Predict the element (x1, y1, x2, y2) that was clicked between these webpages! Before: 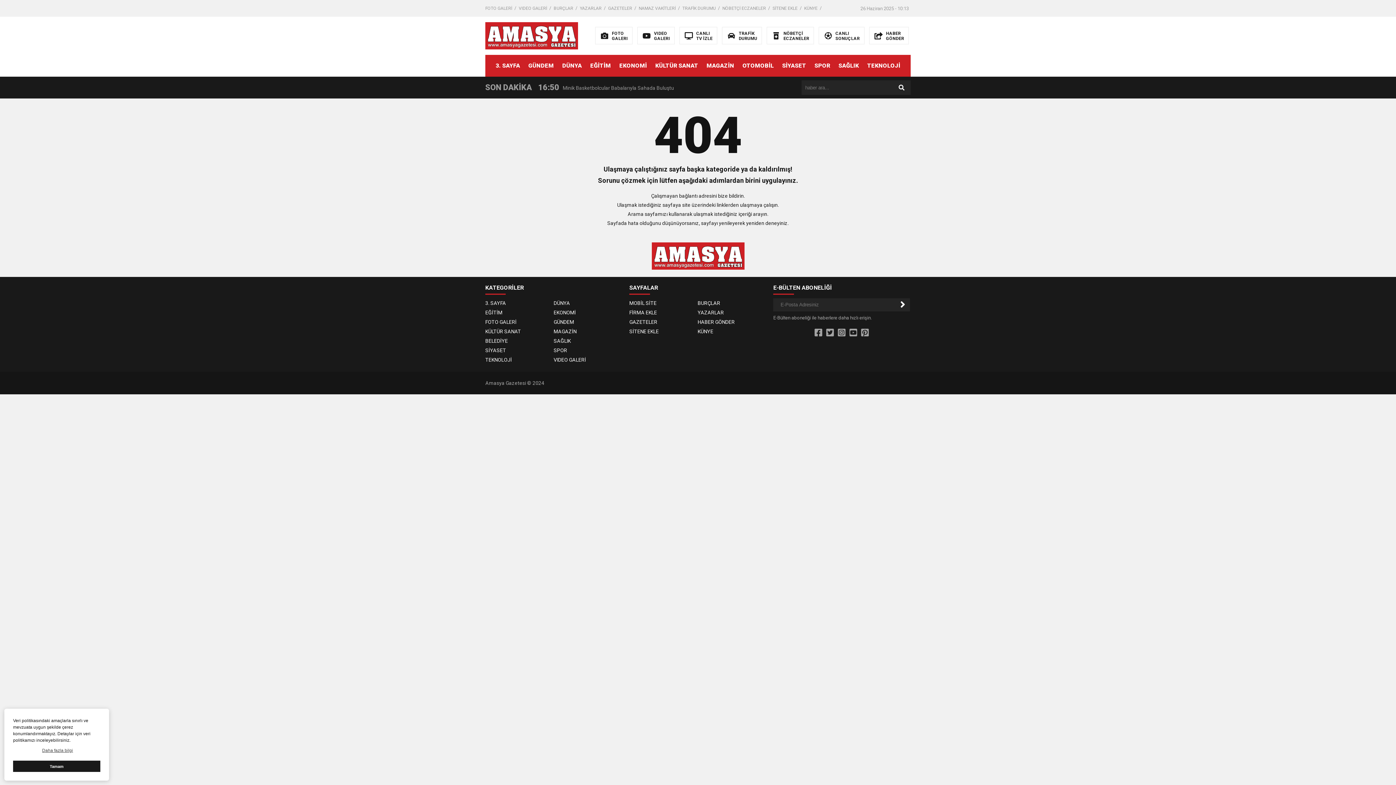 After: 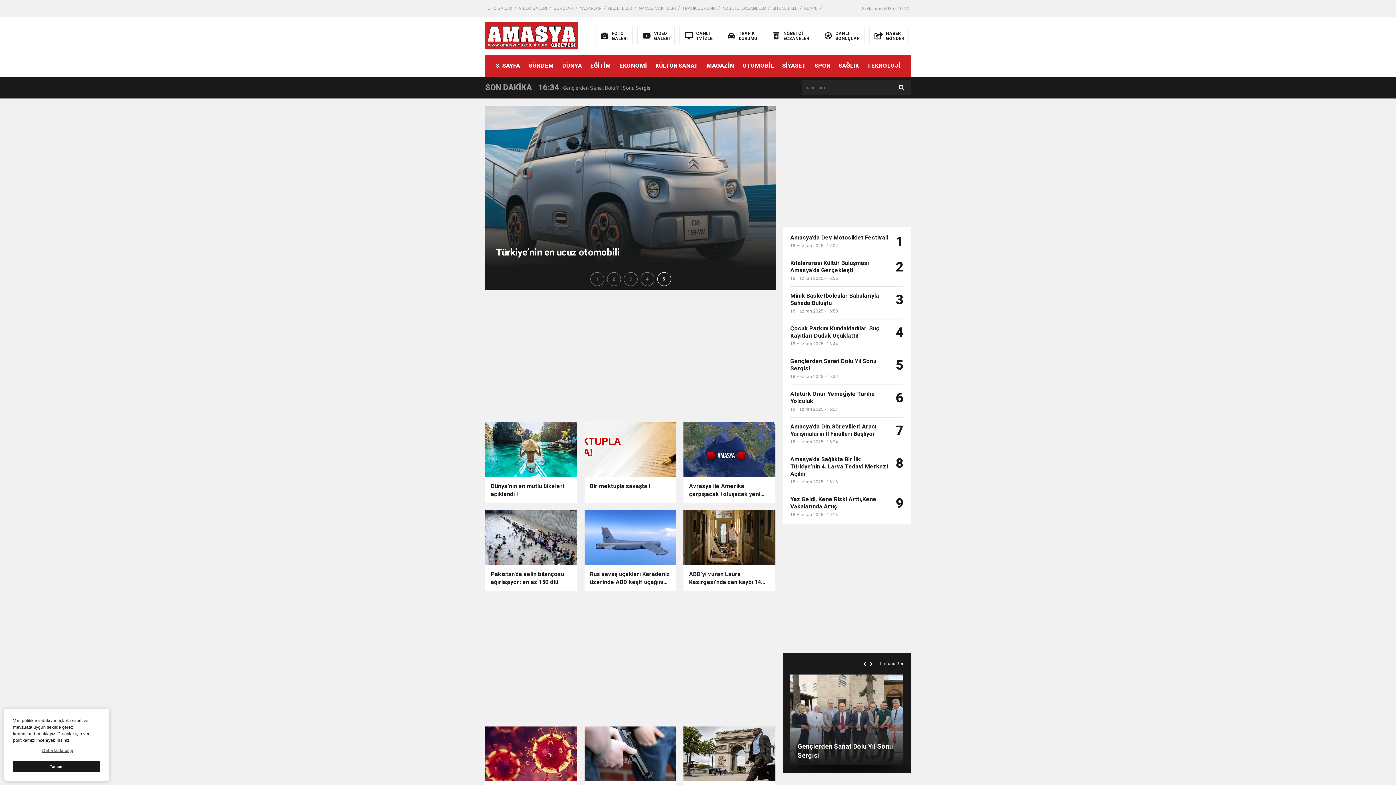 Action: bbox: (562, 54, 582, 76) label: DÜNYA